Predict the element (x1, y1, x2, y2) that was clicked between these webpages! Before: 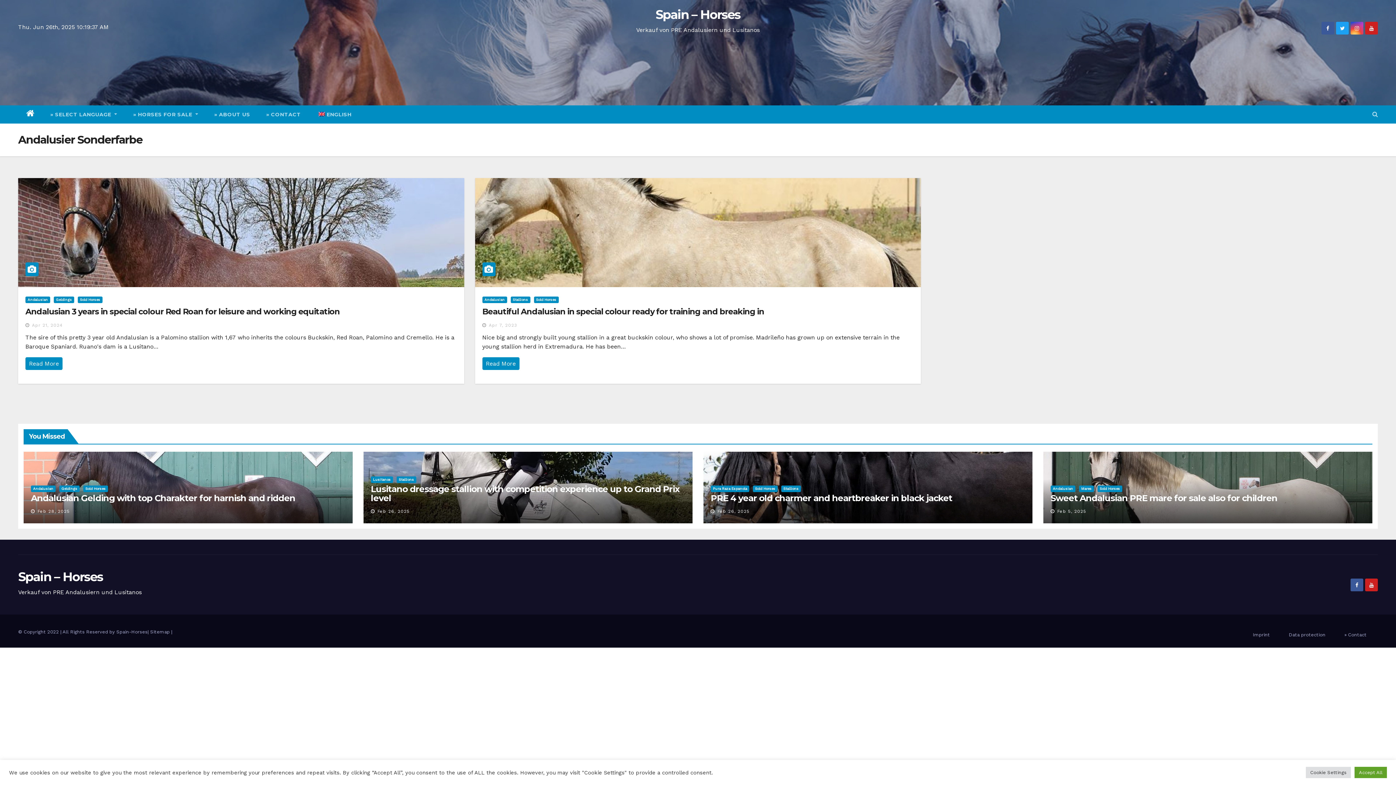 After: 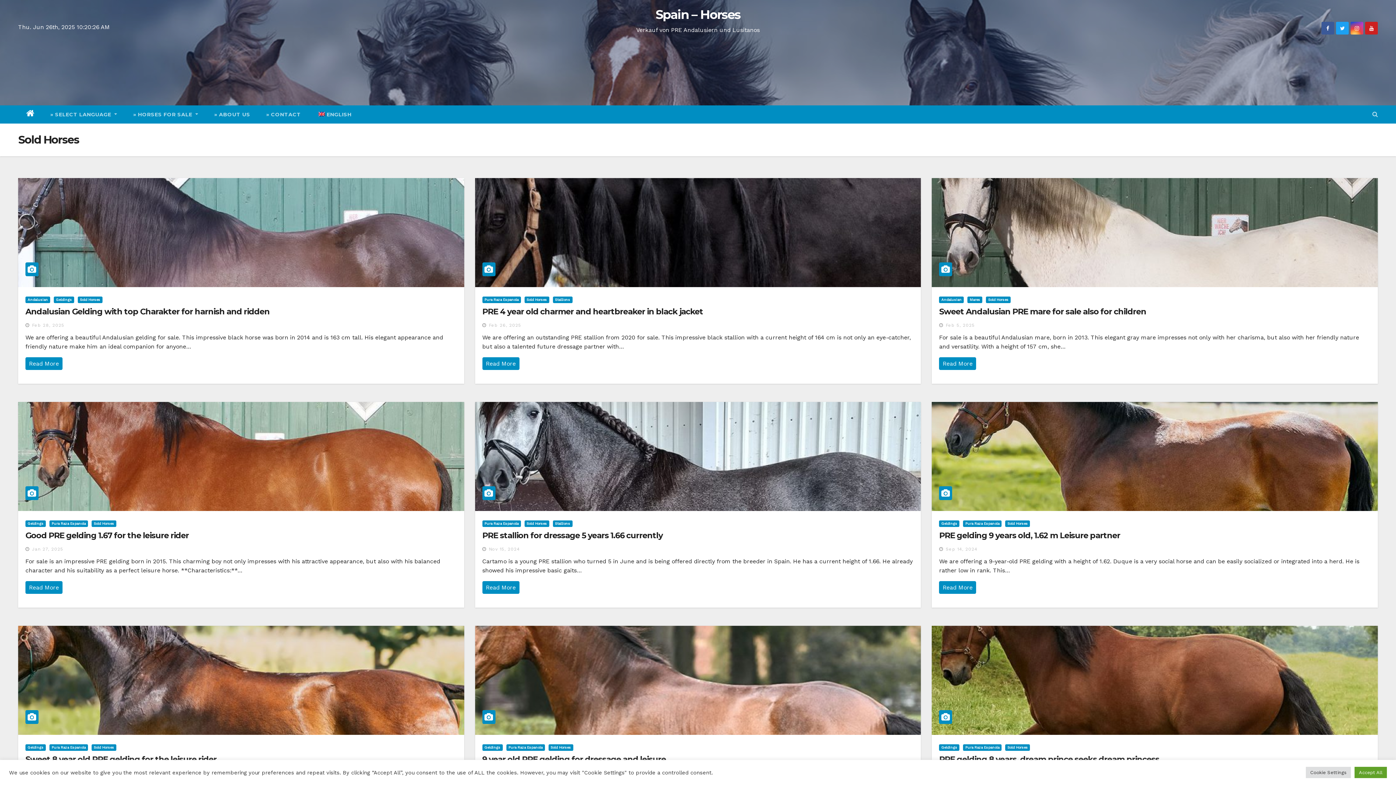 Action: label: Sold Horses bbox: (753, 485, 777, 492)